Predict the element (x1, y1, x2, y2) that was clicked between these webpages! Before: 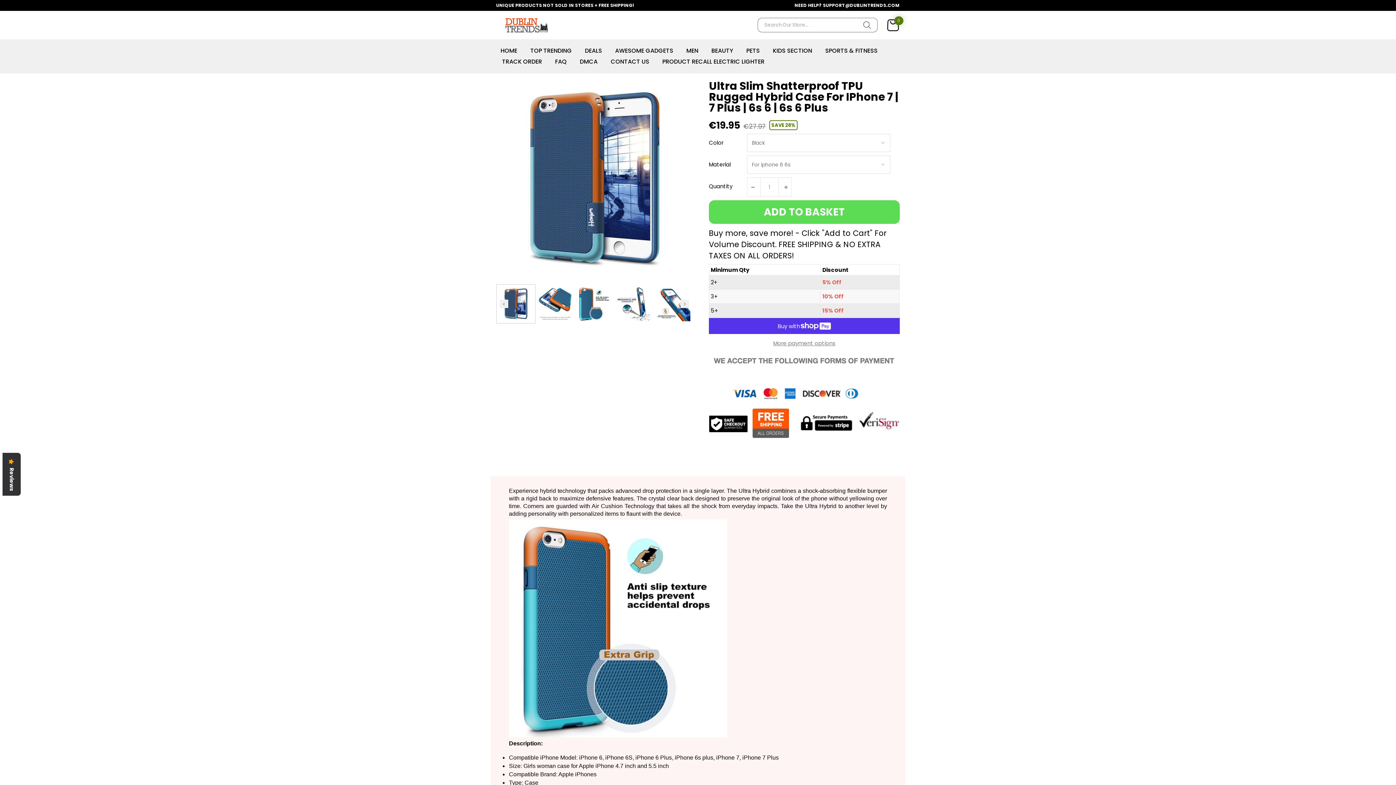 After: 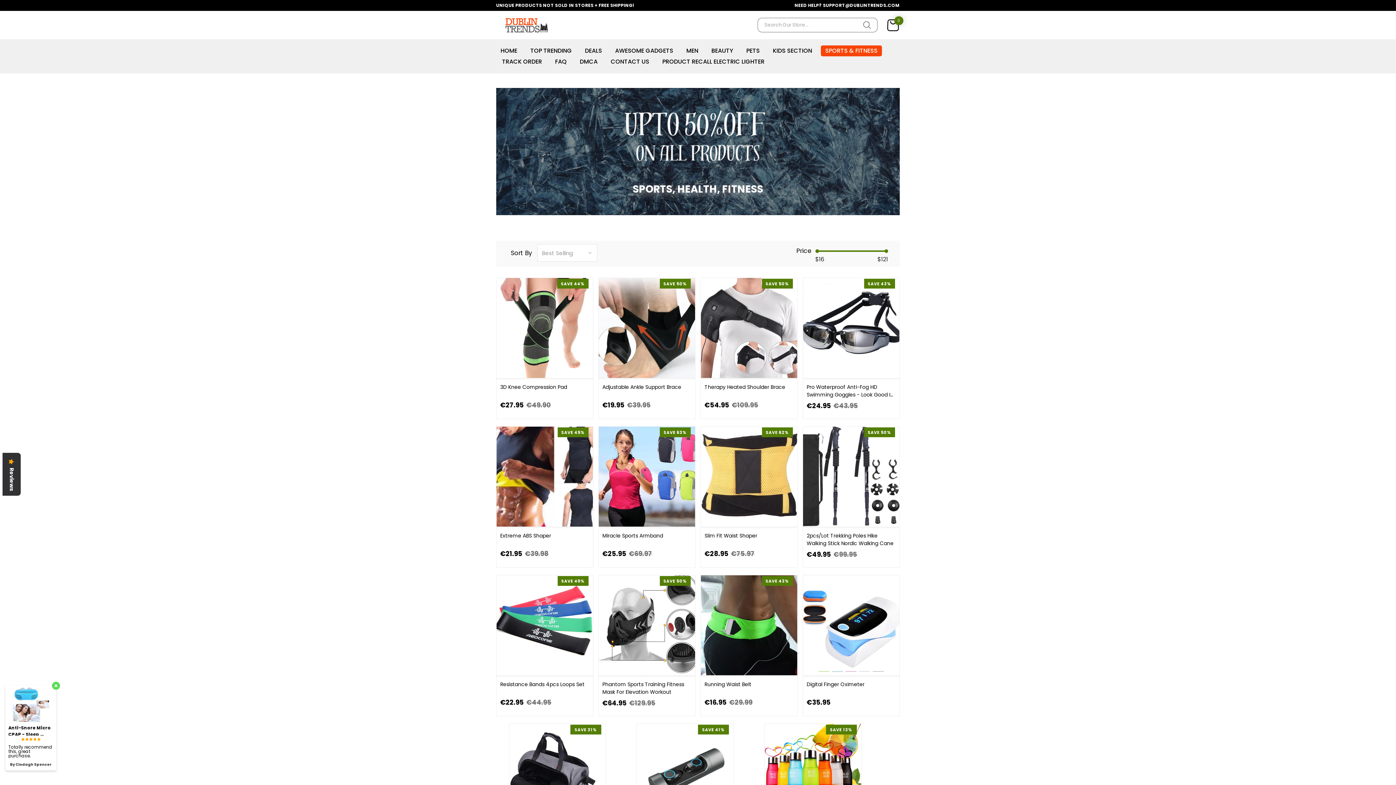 Action: label: SPORTS & FITNESS bbox: (821, 45, 882, 56)